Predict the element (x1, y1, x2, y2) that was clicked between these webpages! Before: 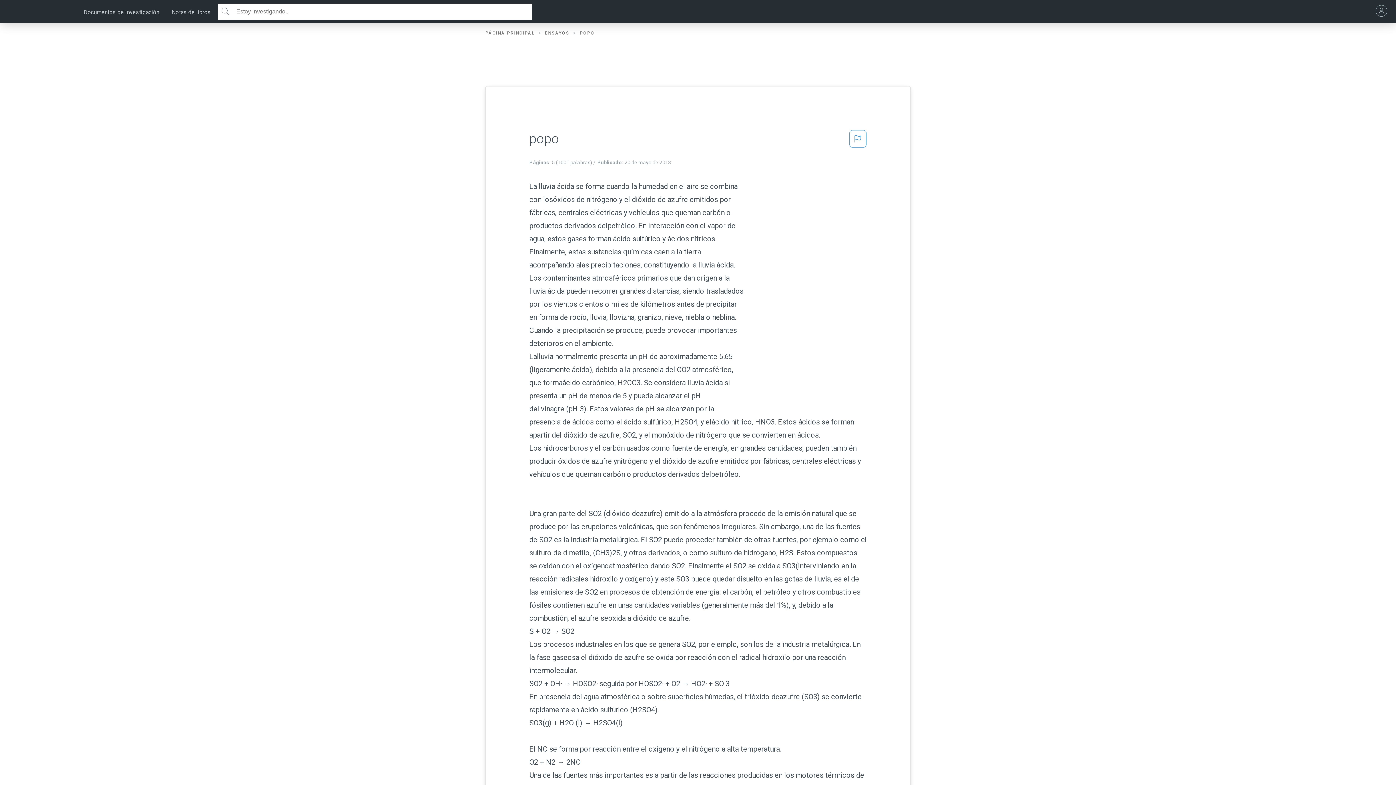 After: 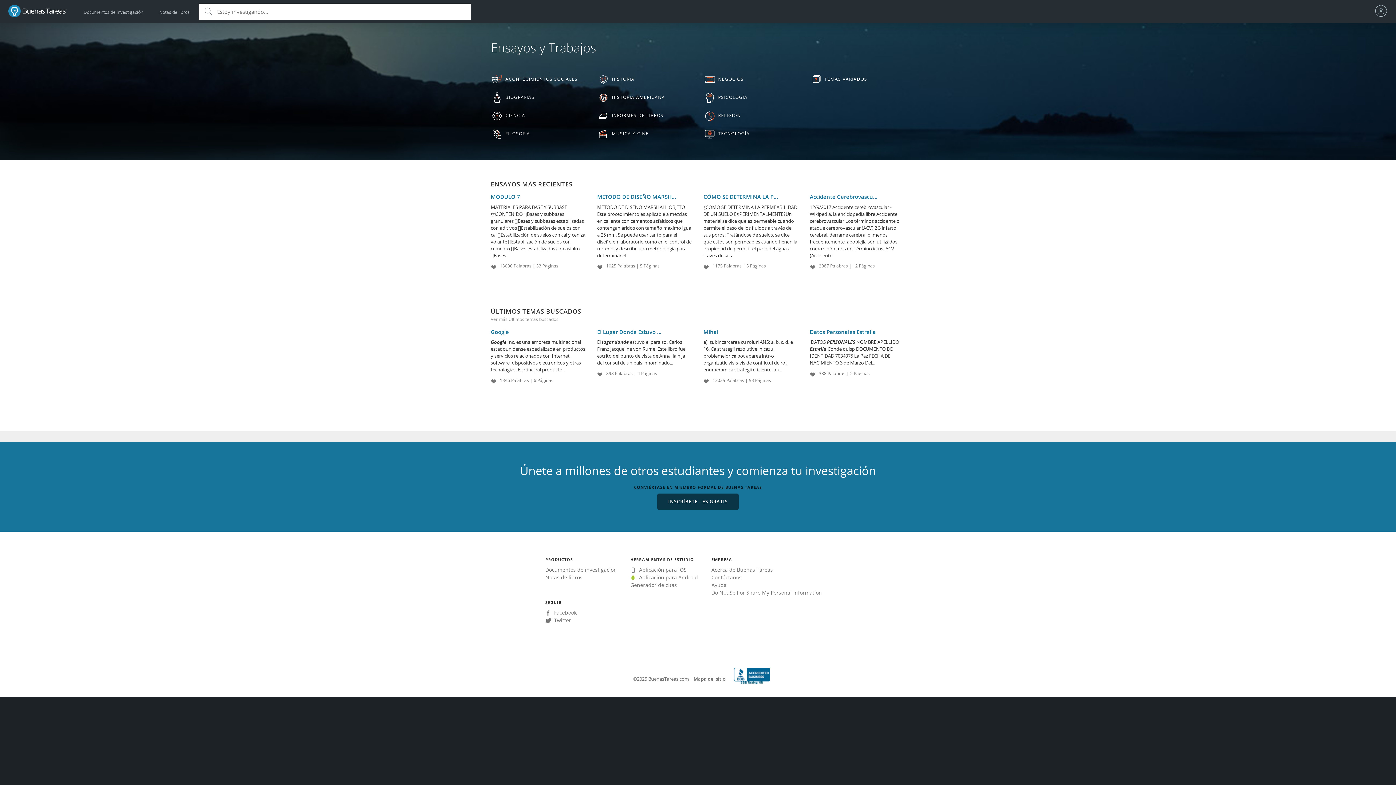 Action: bbox: (83, 1, 159, 23) label: Documentos de investigación